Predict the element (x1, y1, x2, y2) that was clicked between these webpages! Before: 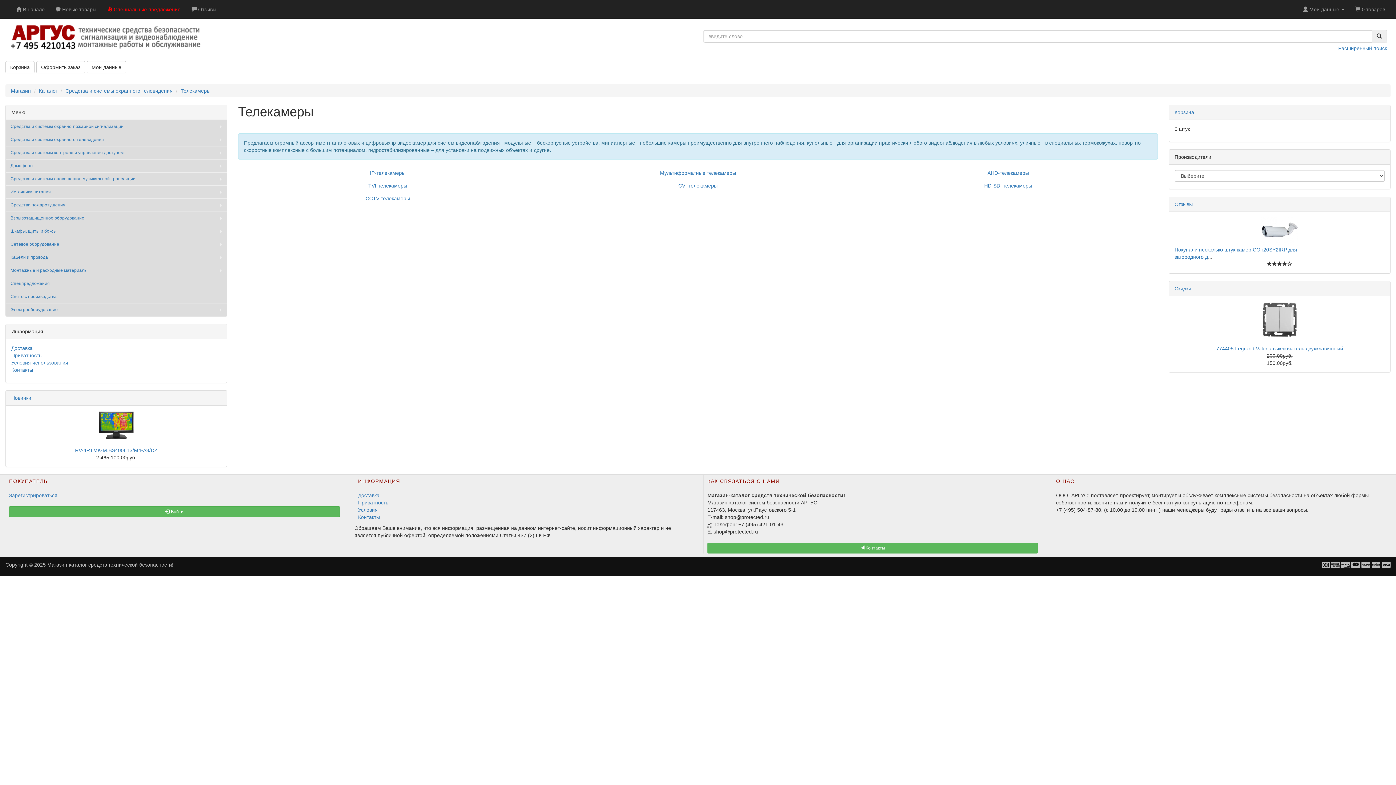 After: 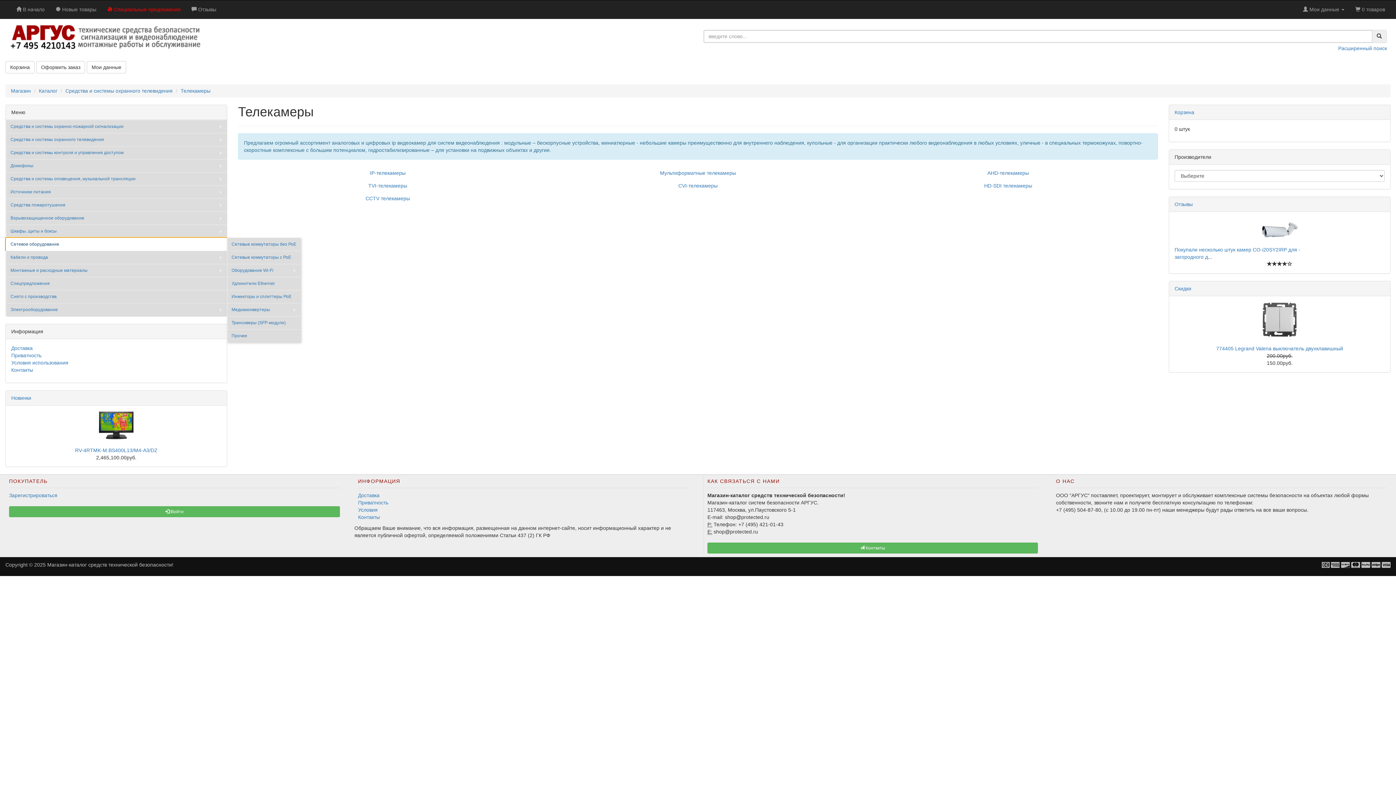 Action: label: Сетевое оборудование bbox: (5, 237, 226, 250)